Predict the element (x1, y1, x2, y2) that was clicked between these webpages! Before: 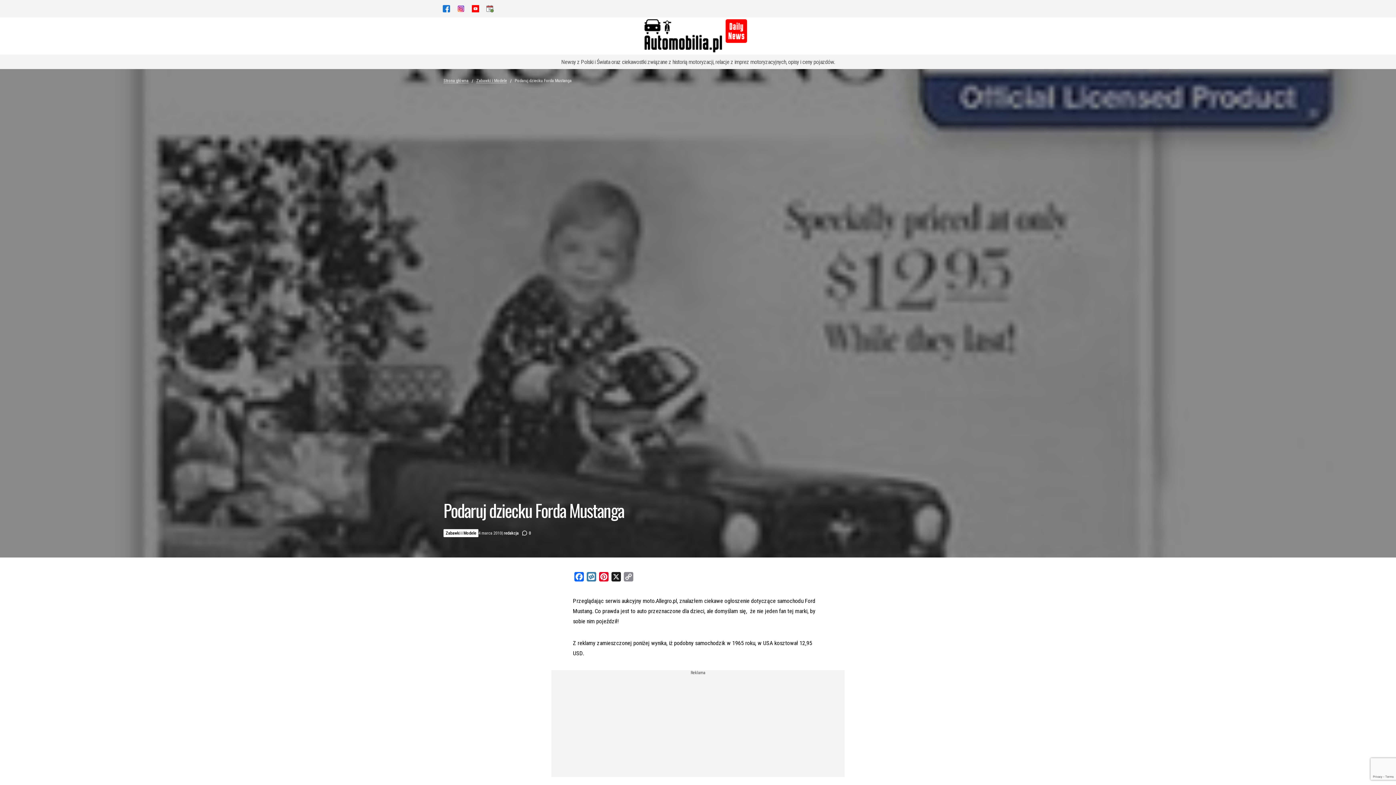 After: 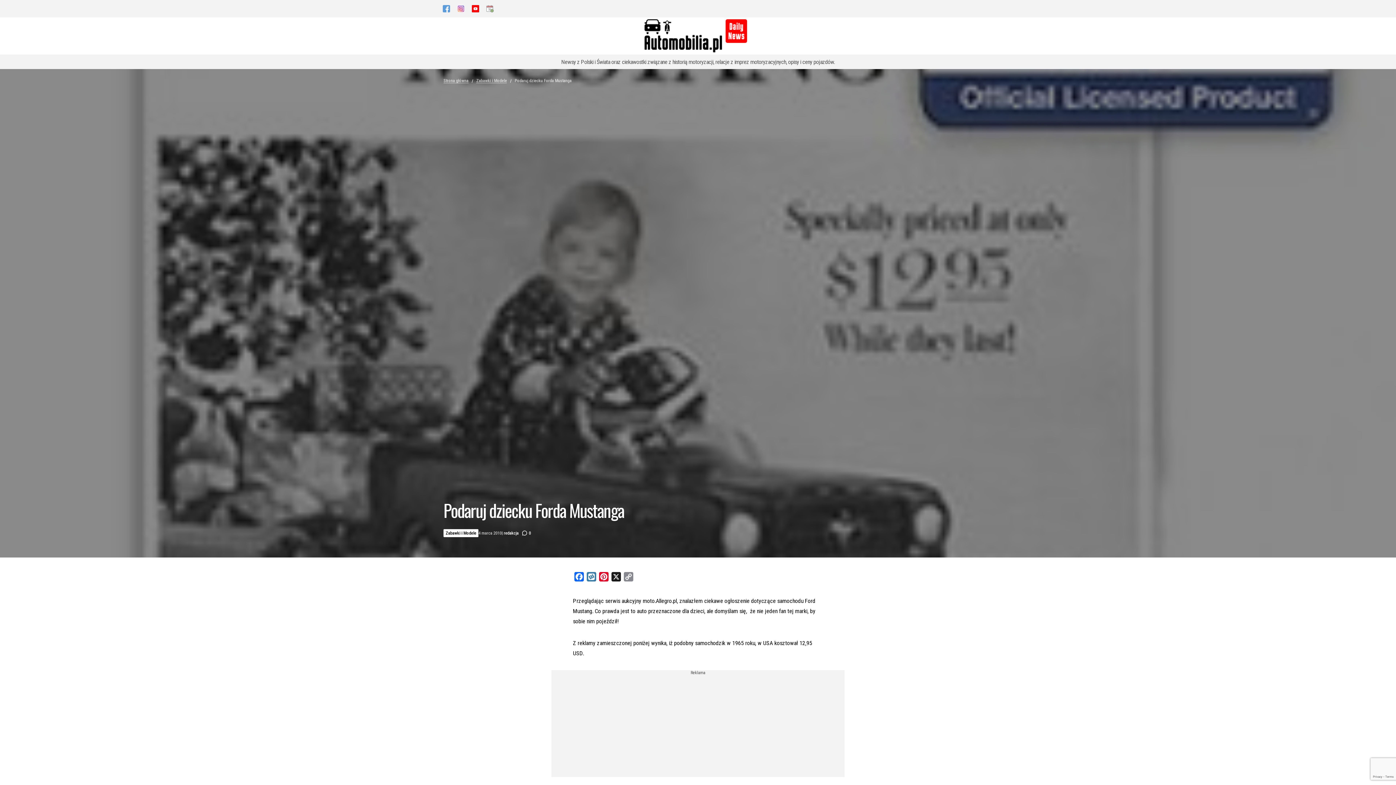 Action: bbox: (468, 1, 482, 16)